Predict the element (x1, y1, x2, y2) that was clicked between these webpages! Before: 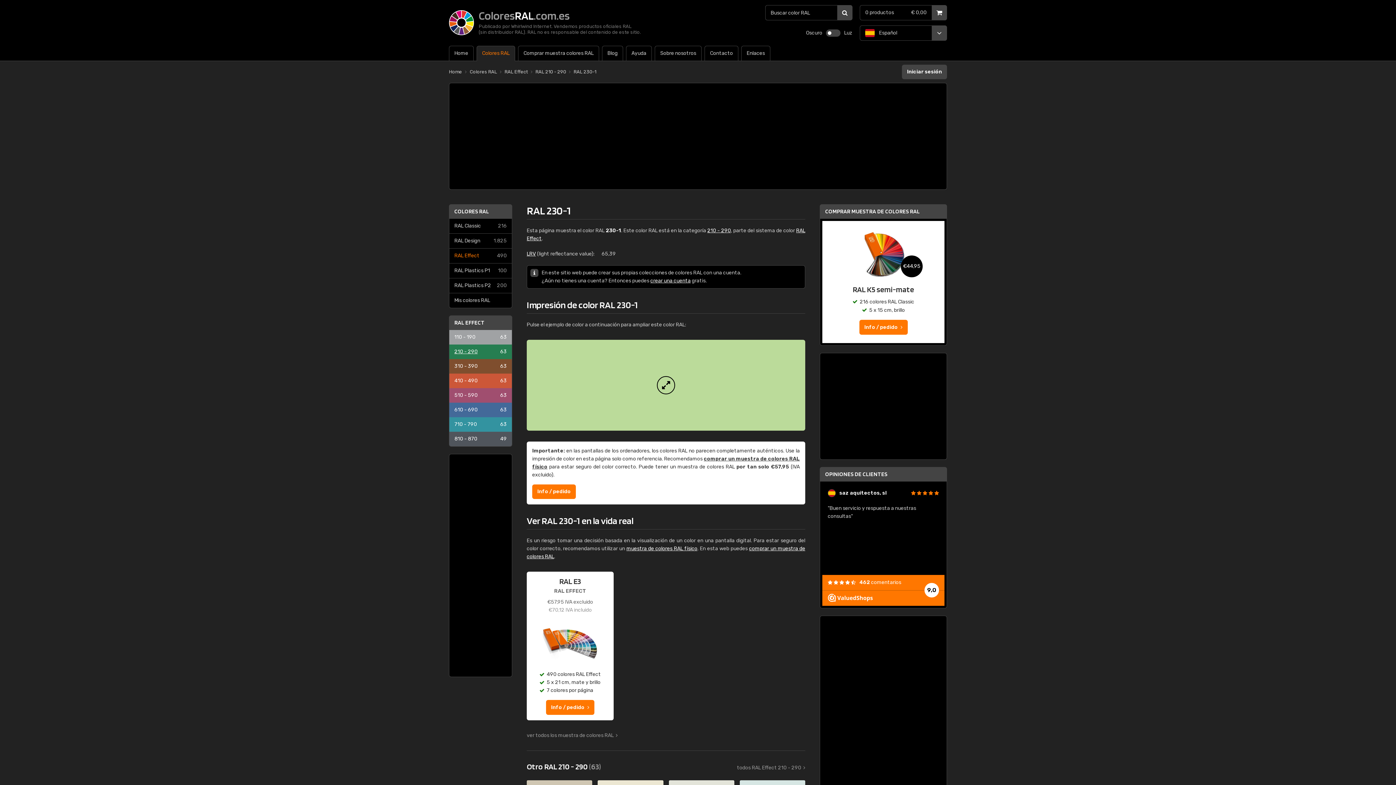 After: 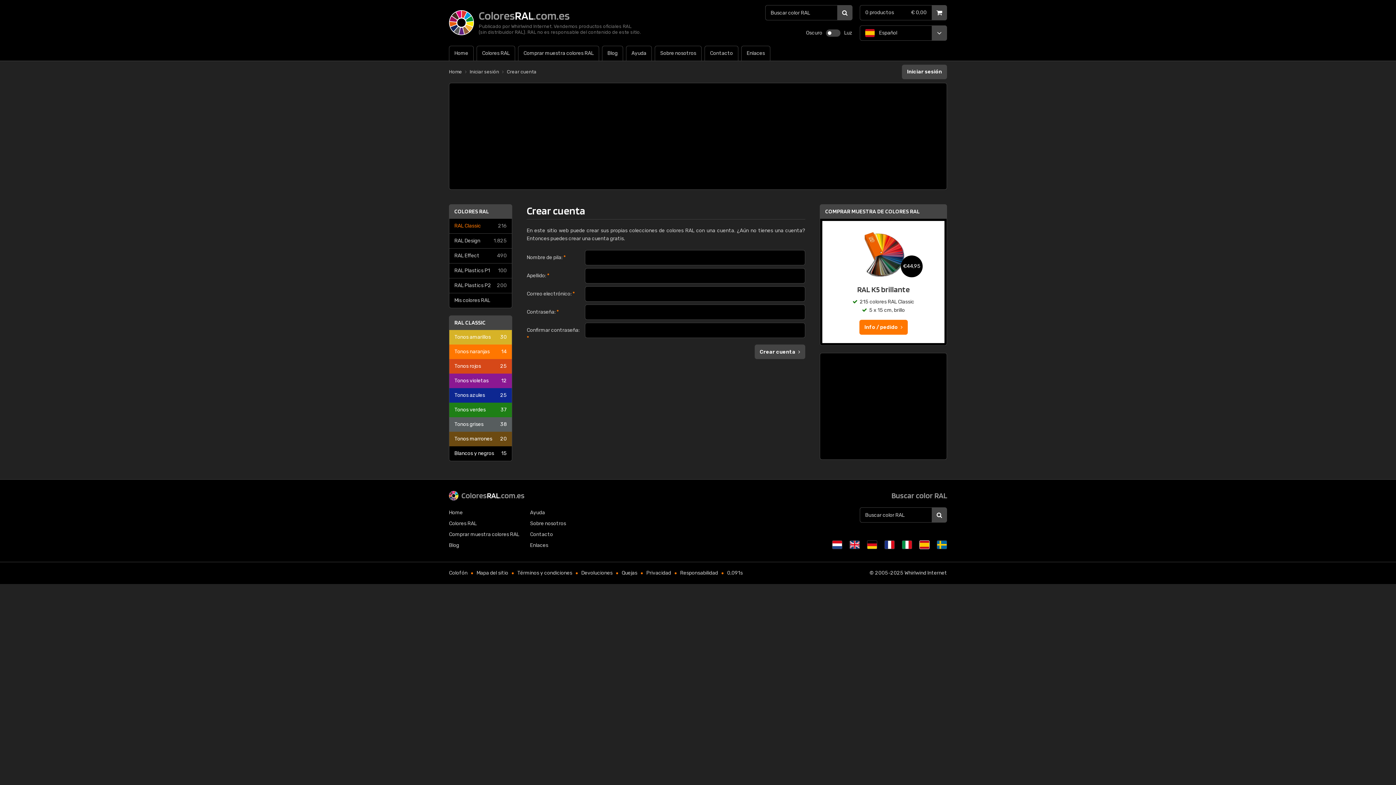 Action: bbox: (650, 277, 690, 284) label: crear una cuenta